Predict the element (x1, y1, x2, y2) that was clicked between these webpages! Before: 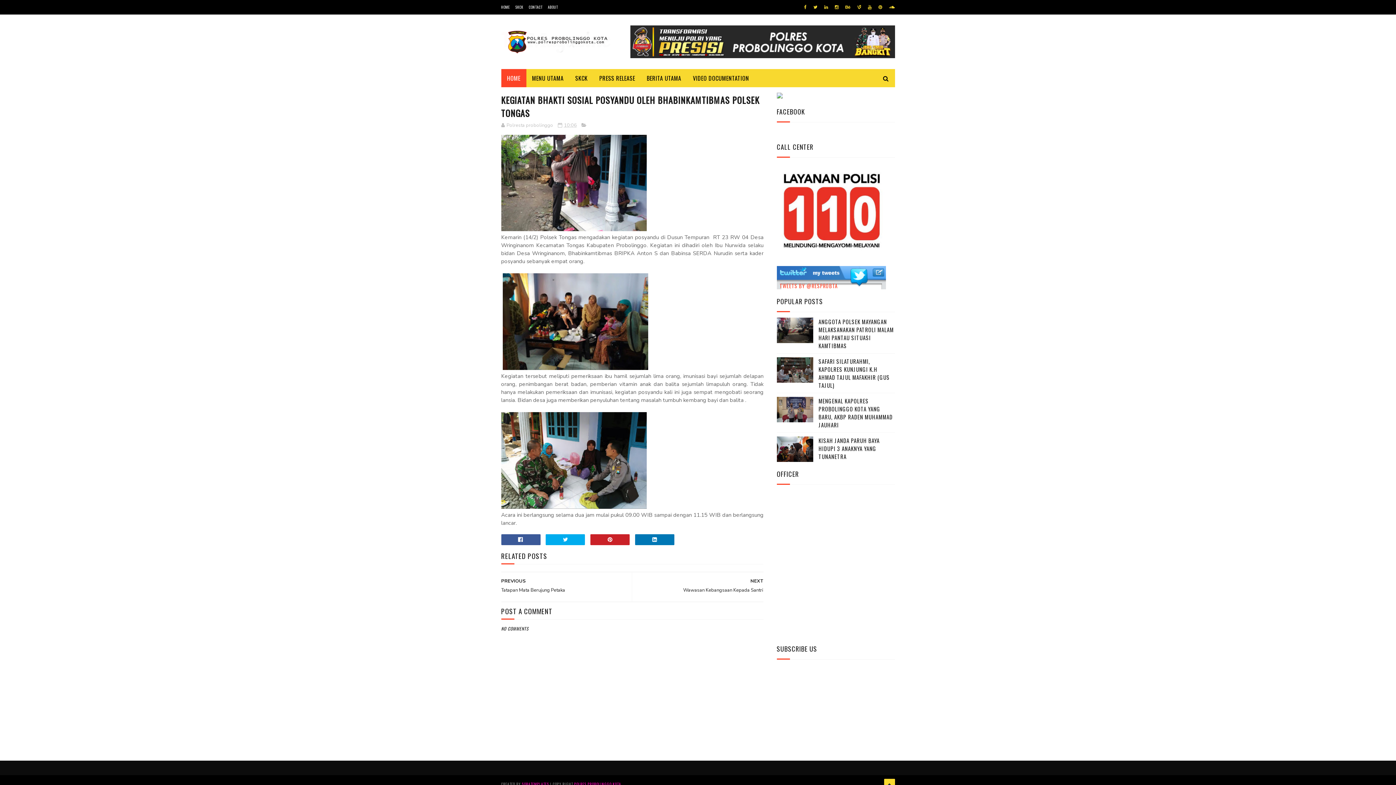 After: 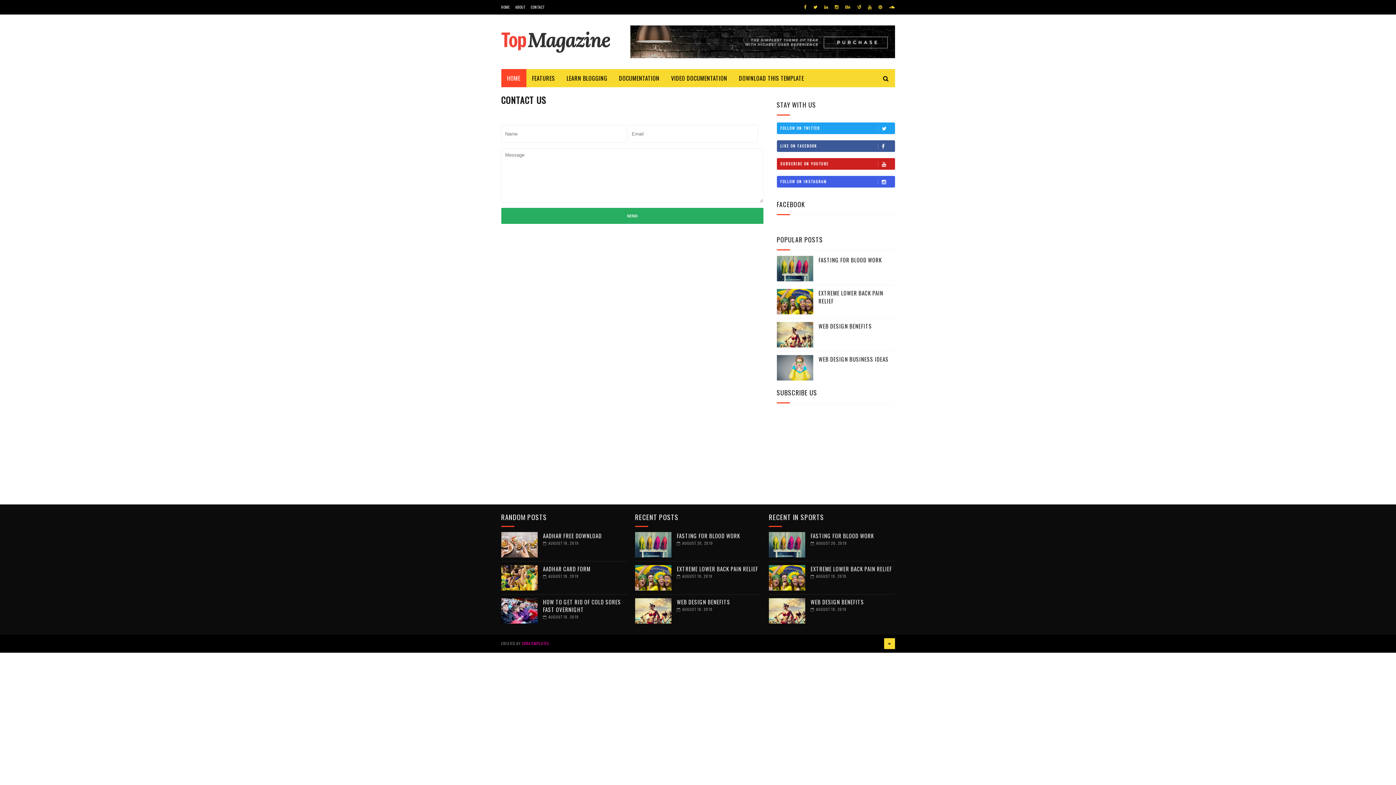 Action: bbox: (528, 4, 542, 9) label: CONTACT